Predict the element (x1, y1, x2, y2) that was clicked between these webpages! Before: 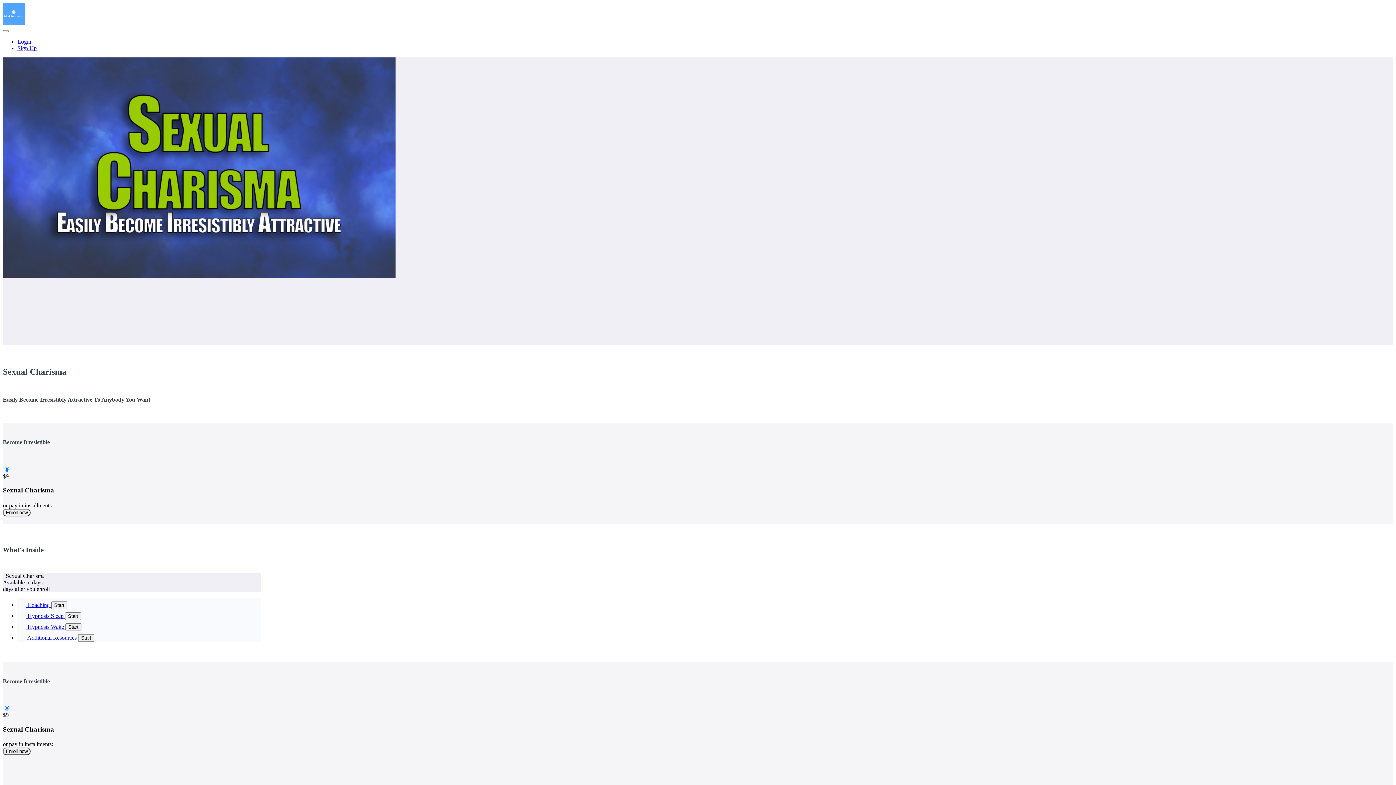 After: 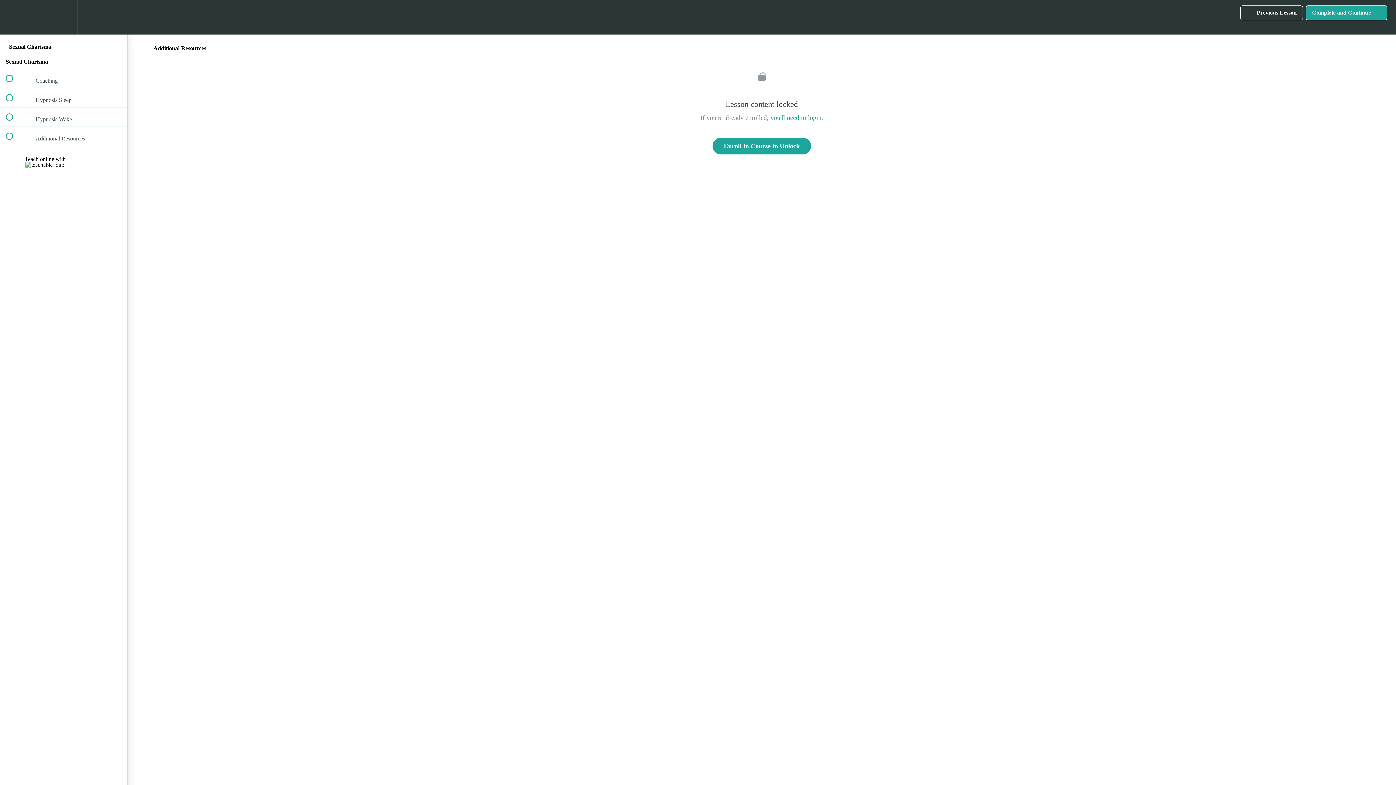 Action: bbox: (78, 634, 94, 642) label: Start